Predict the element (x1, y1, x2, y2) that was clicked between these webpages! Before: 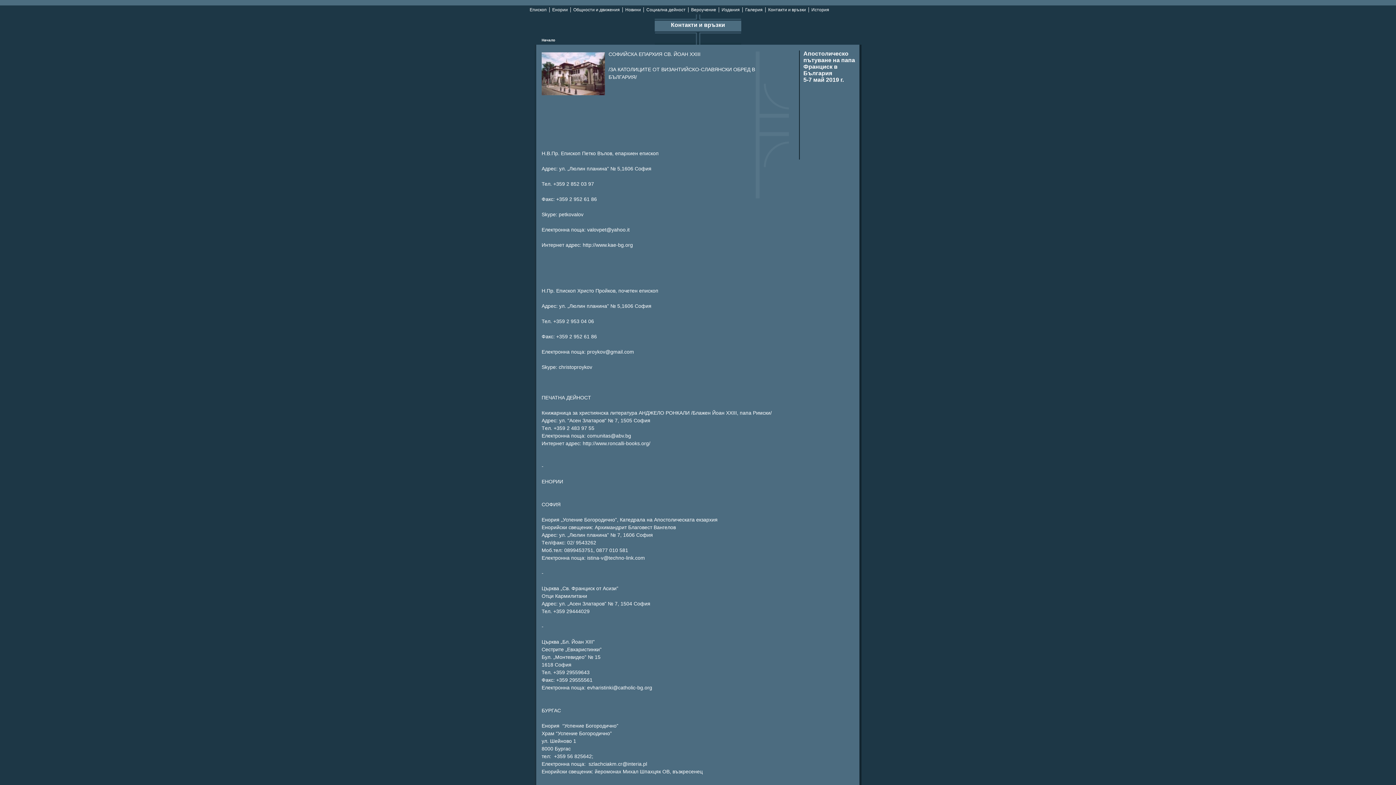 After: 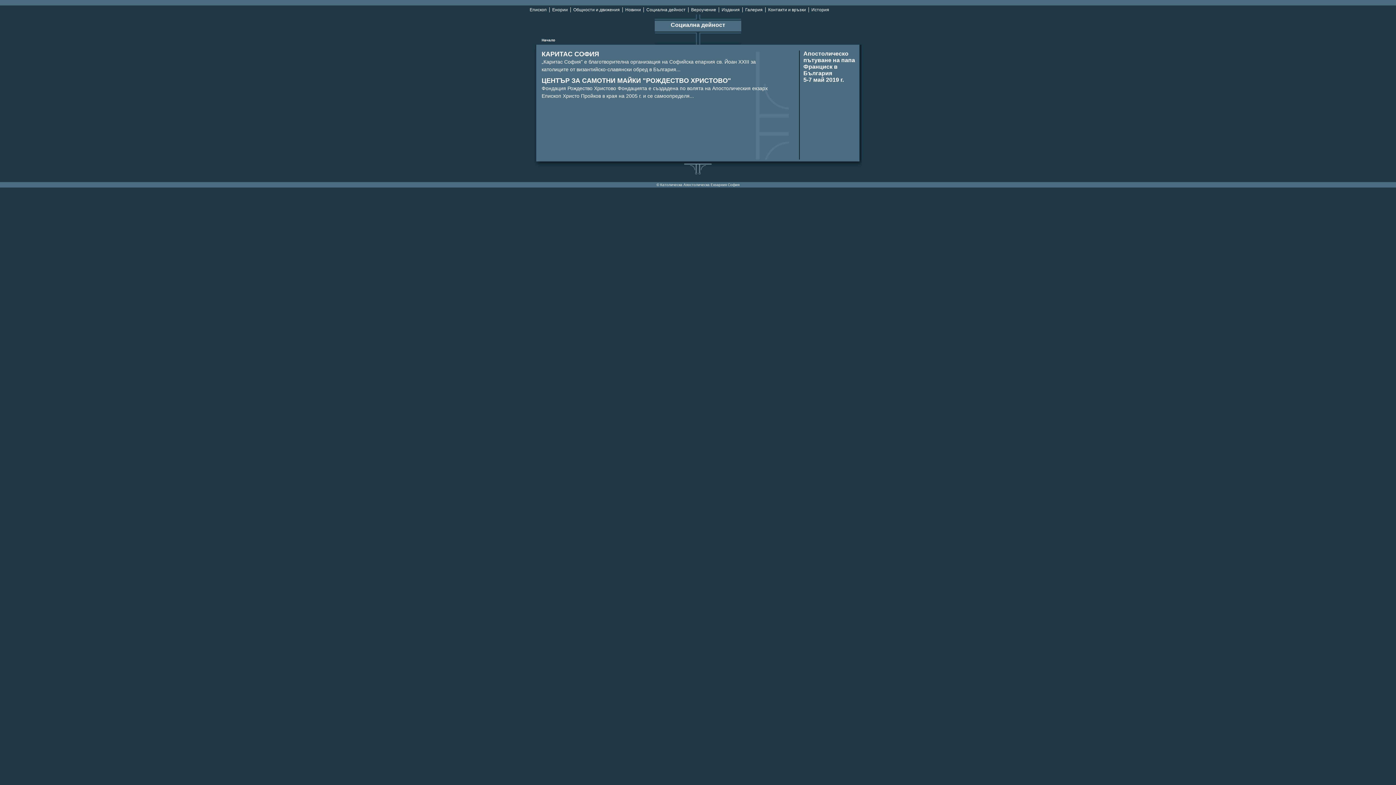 Action: bbox: (646, 7, 685, 12) label: Социална дейност